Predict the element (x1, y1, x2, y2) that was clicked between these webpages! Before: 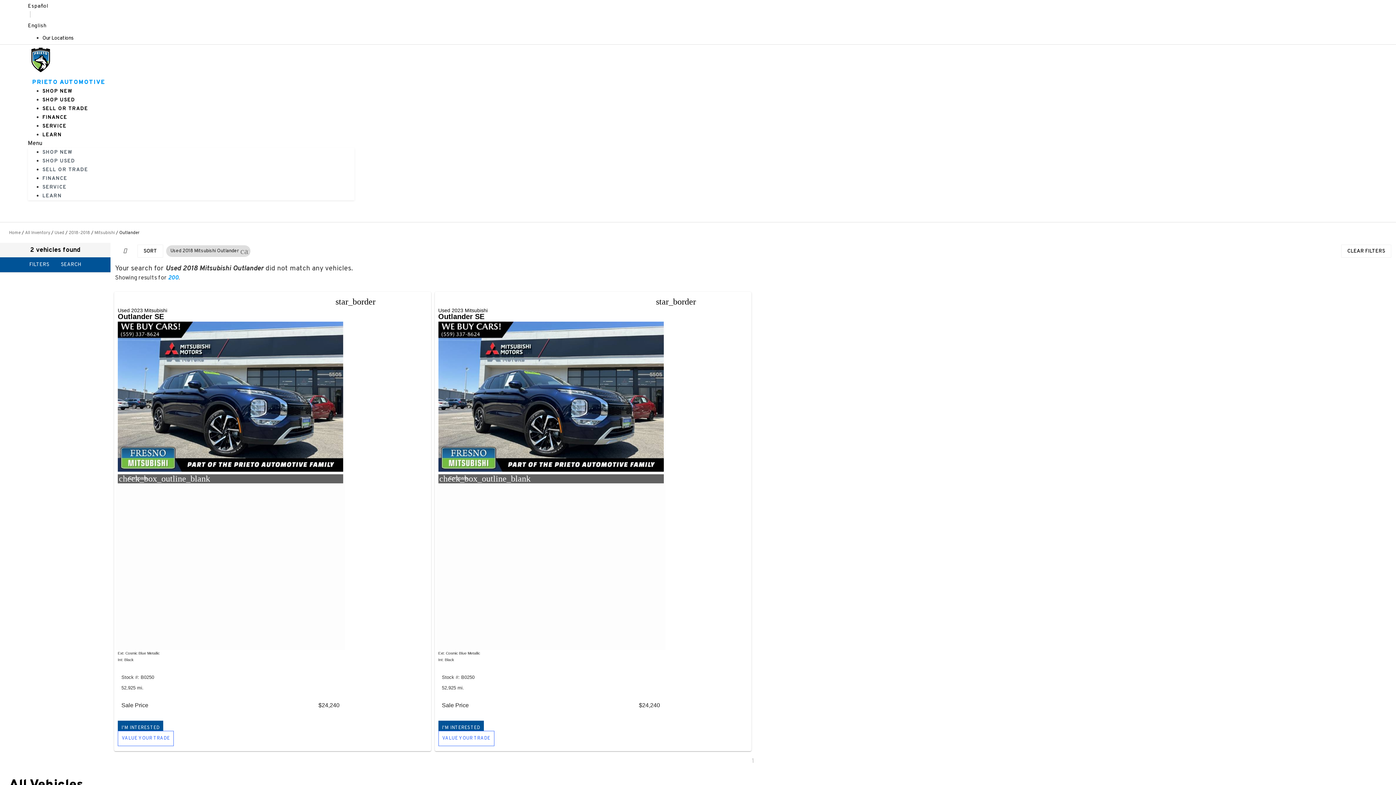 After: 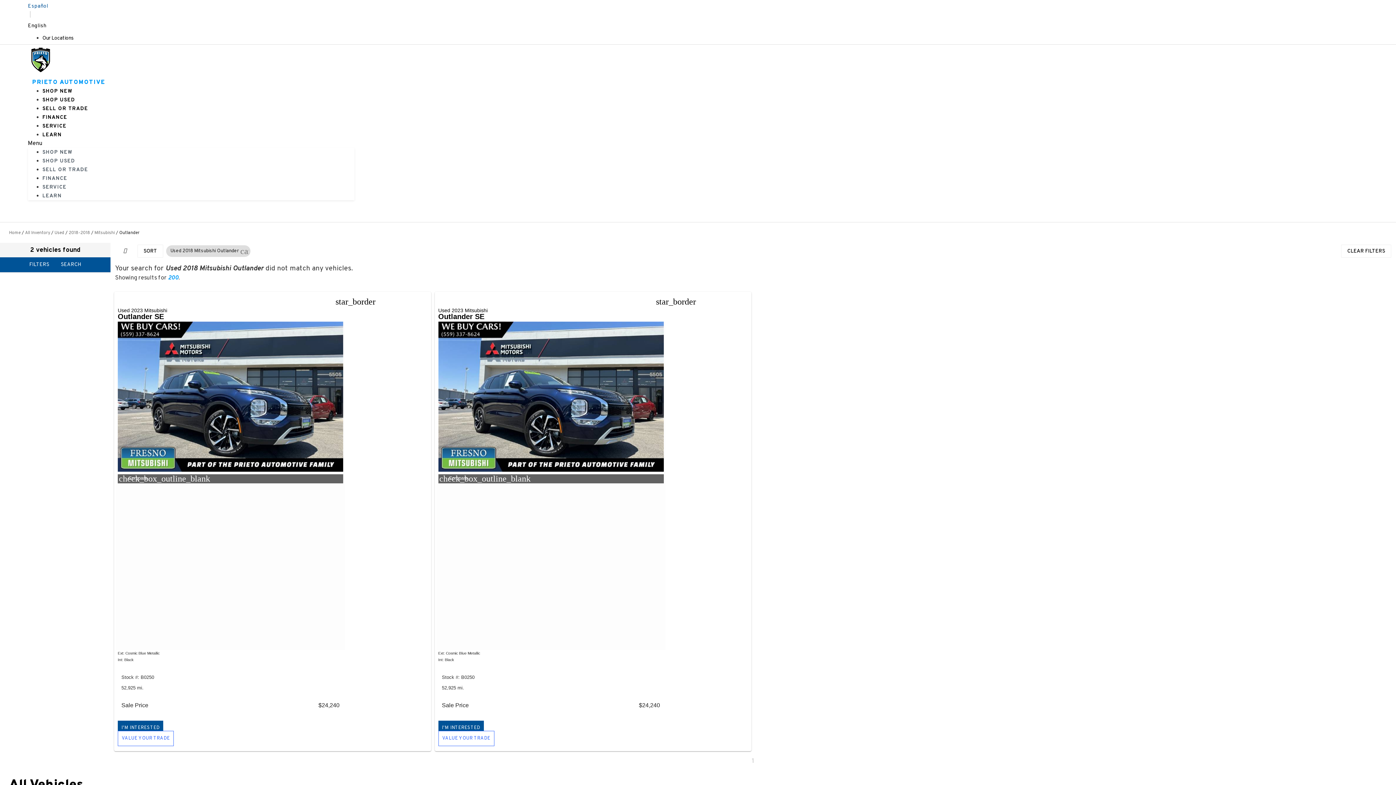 Action: label: Español bbox: (27, 2, 48, 10)